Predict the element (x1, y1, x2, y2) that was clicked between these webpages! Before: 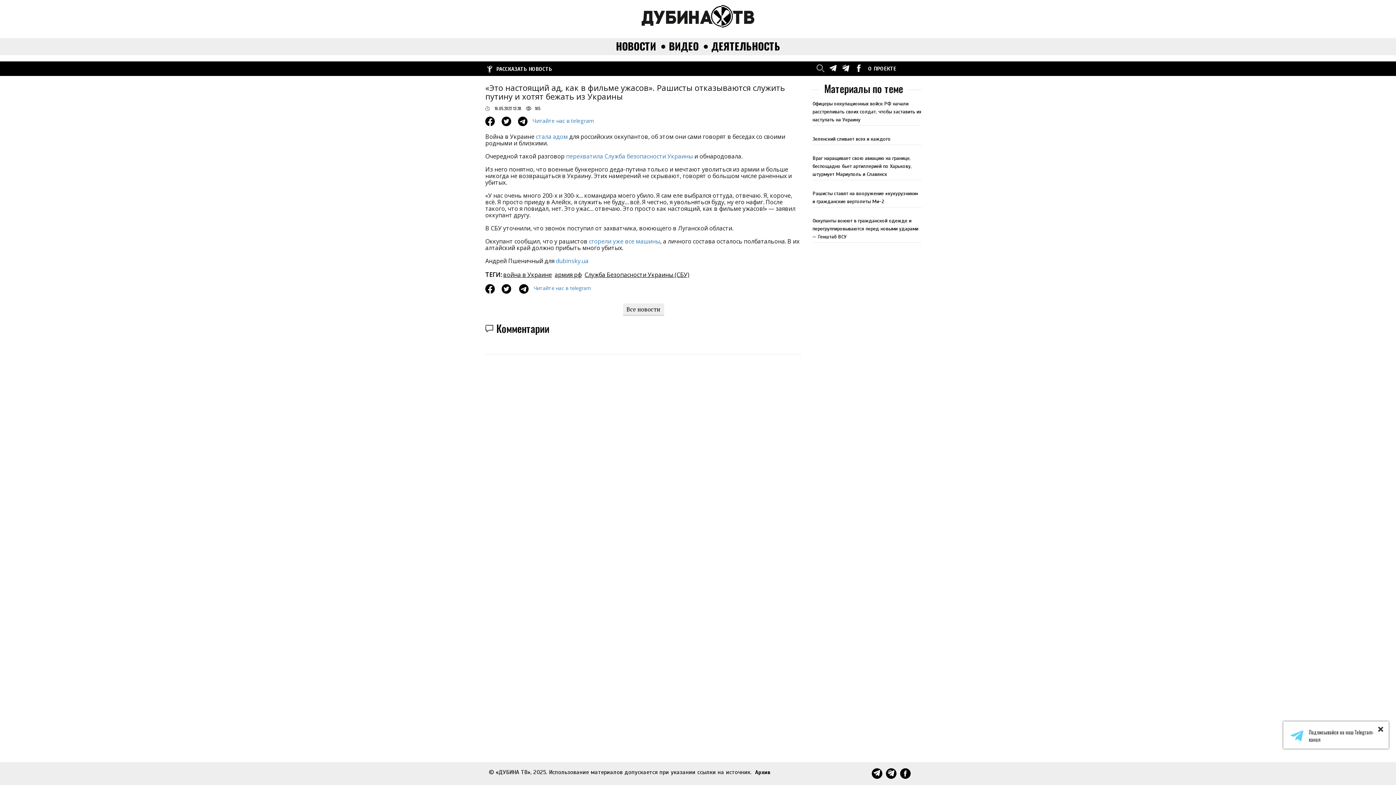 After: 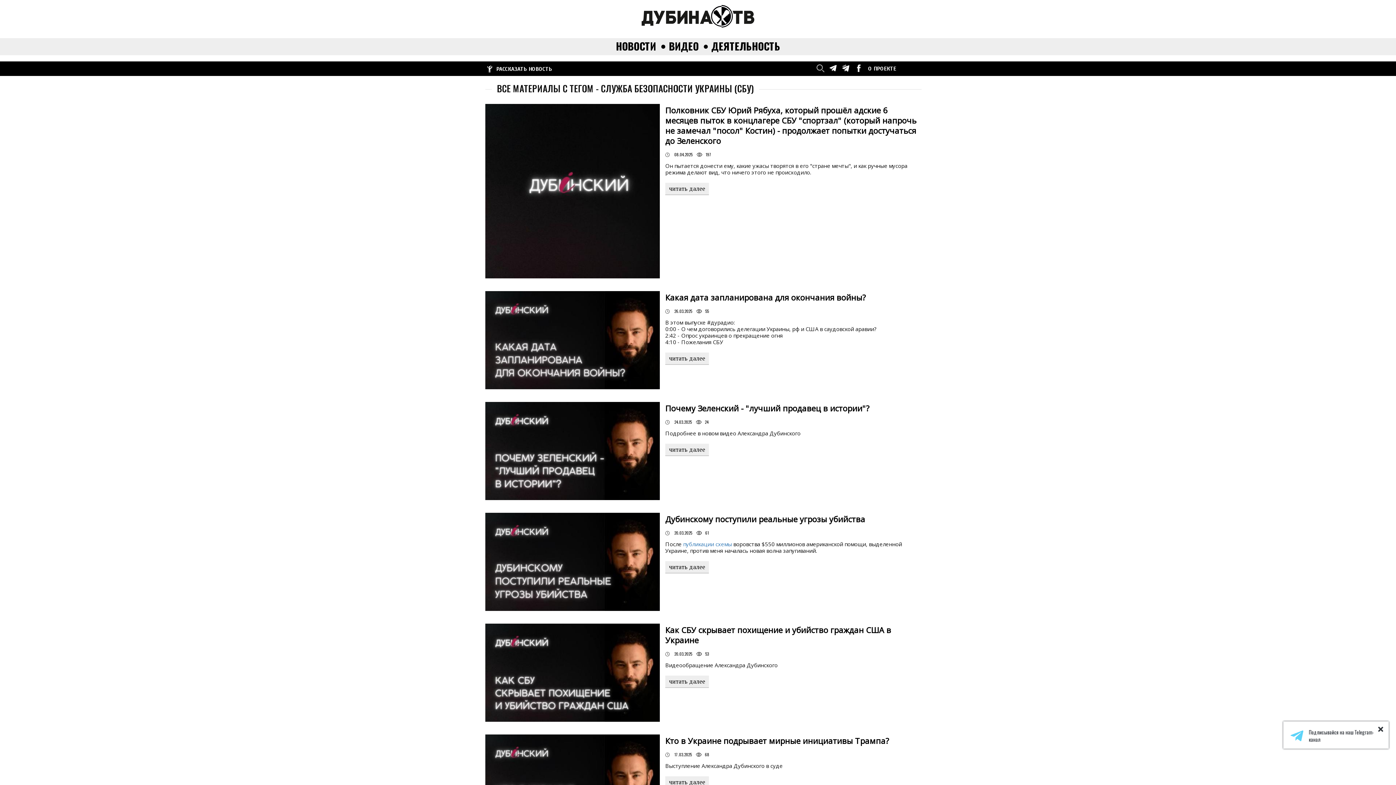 Action: bbox: (584, 270, 689, 278) label: Служба Безопасности Украины (СБУ)